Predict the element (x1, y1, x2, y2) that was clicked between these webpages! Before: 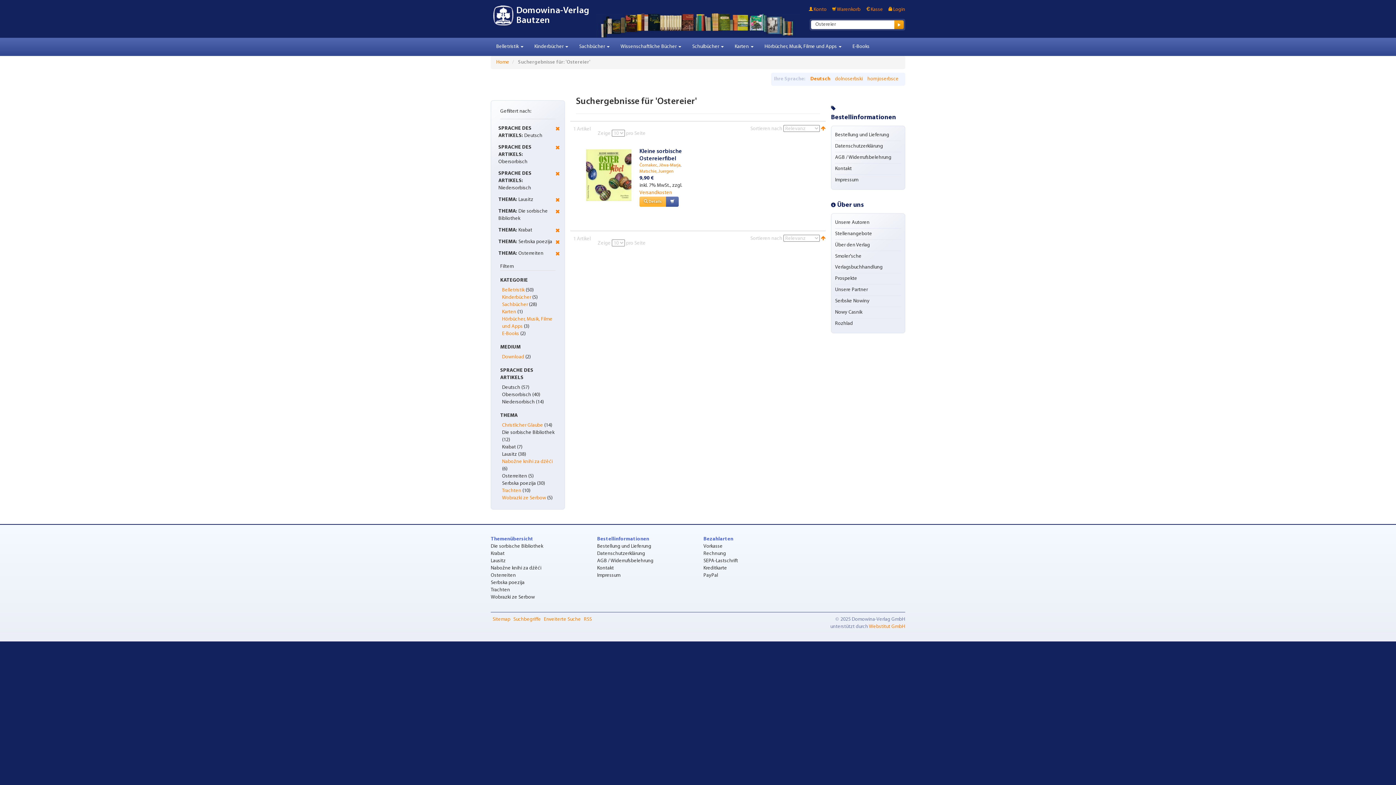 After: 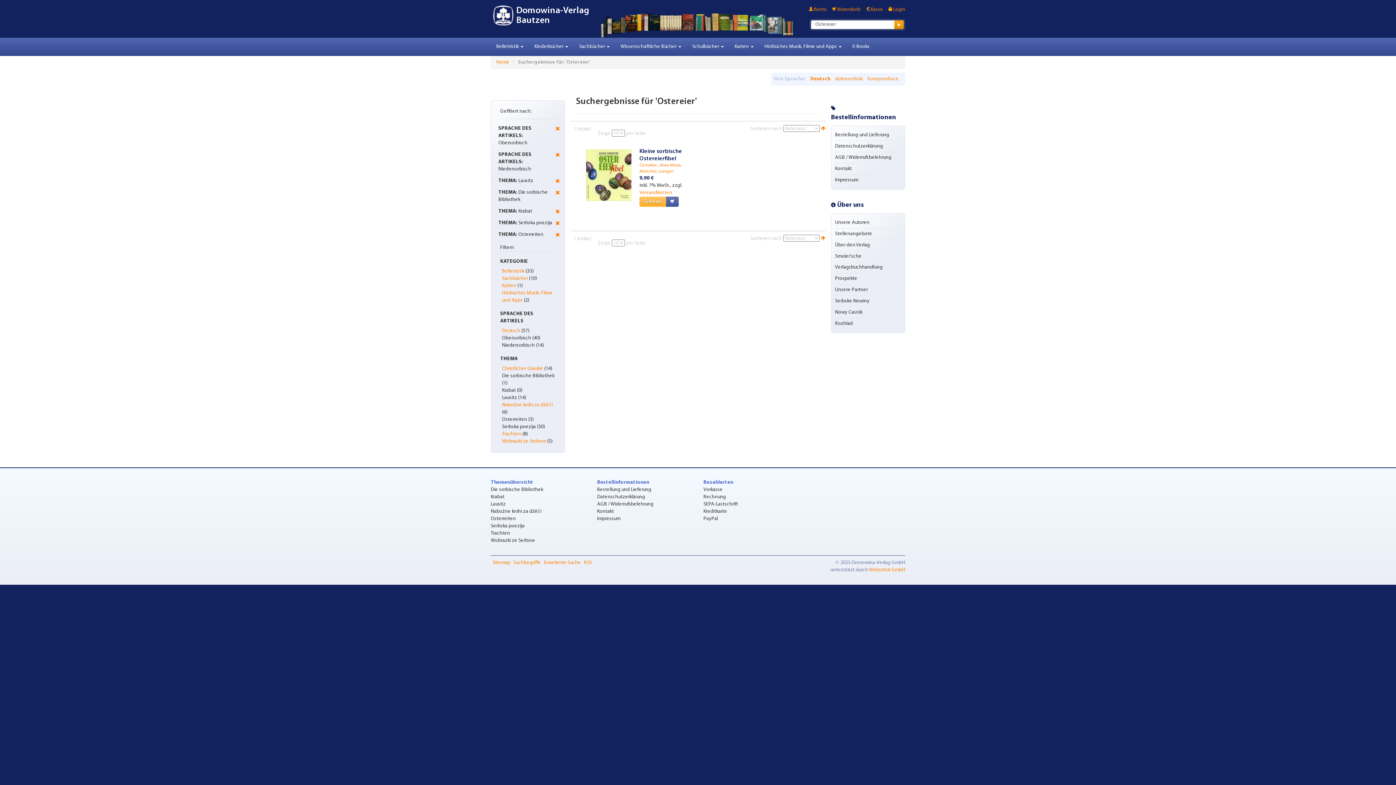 Action: bbox: (555, 126, 559, 131) label: Diesen Artikel entfernen